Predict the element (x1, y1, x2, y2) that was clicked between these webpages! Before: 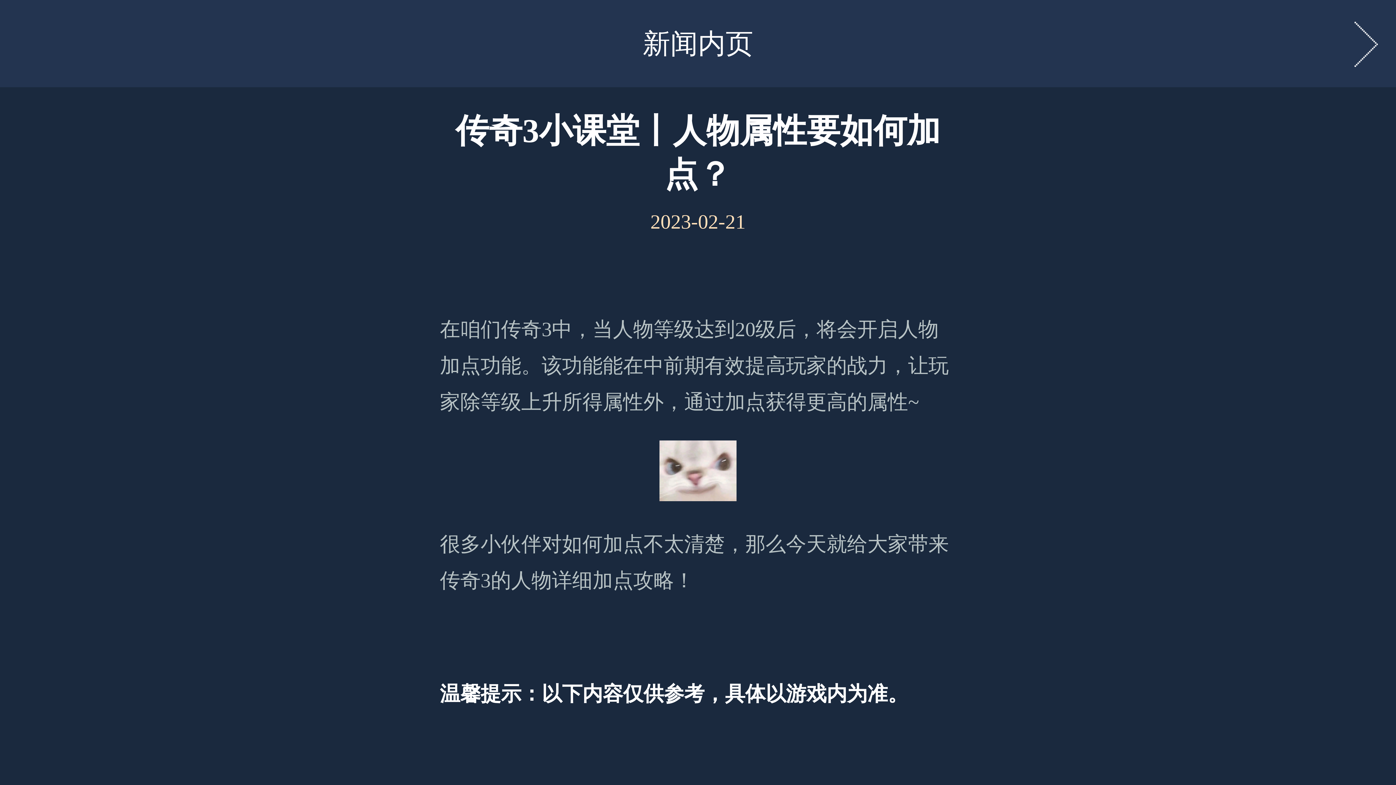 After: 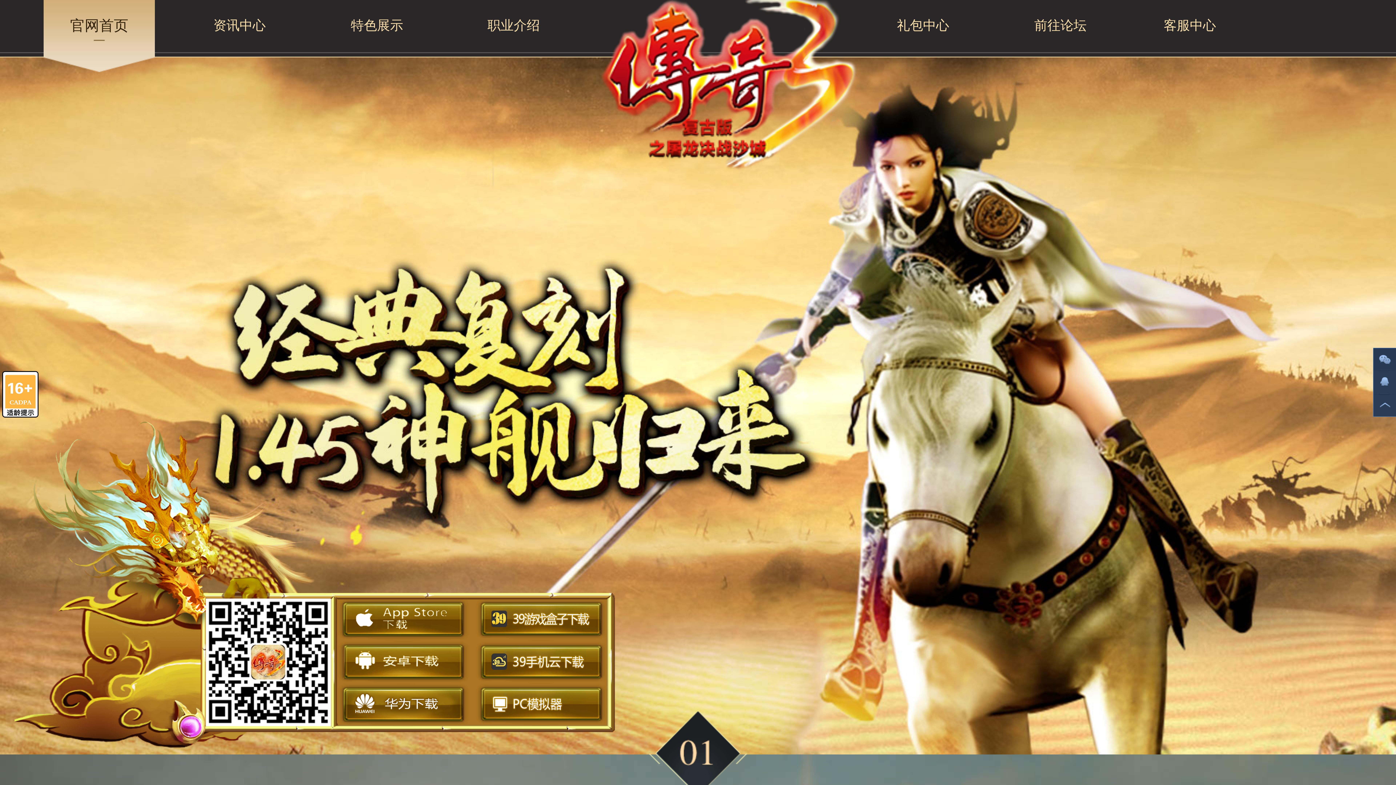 Action: bbox: (1354, 21, 1378, 66)